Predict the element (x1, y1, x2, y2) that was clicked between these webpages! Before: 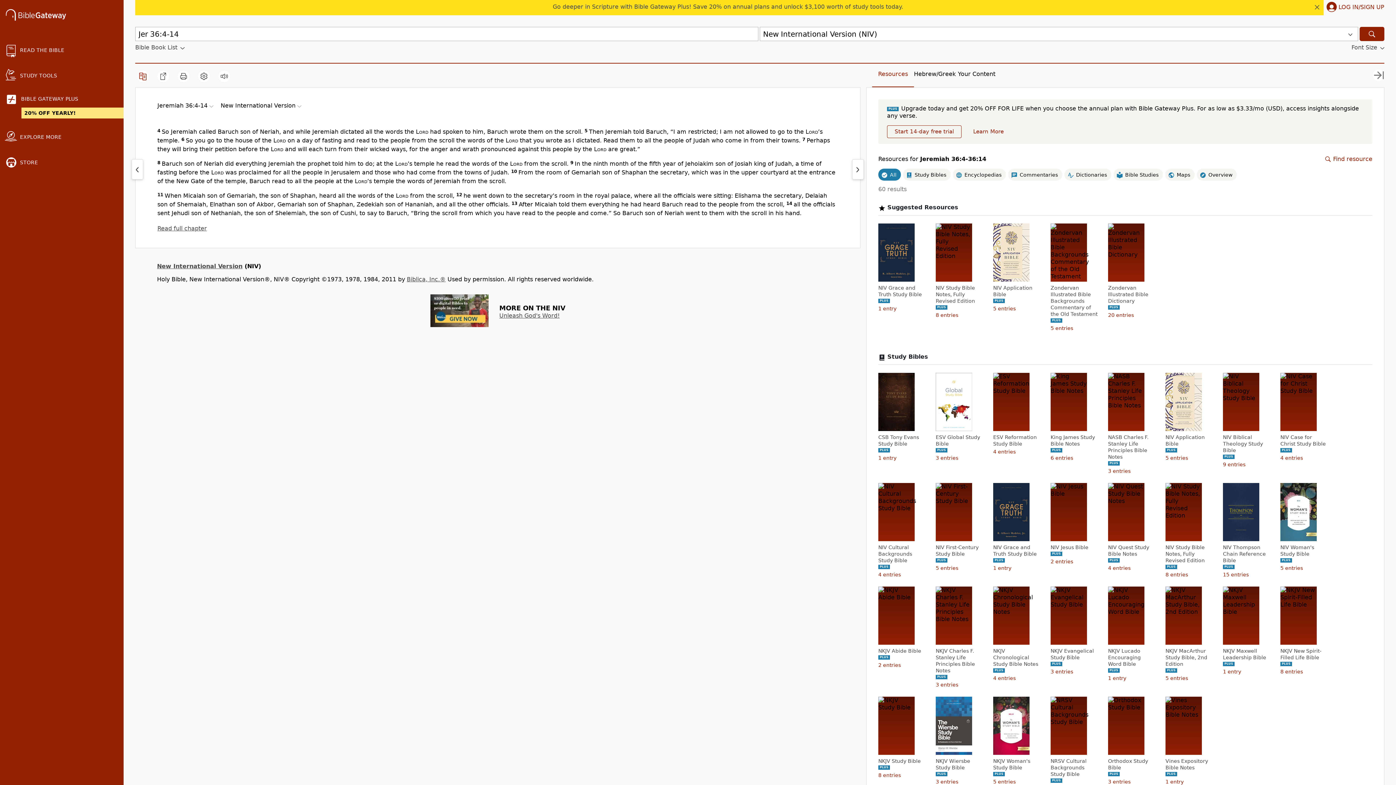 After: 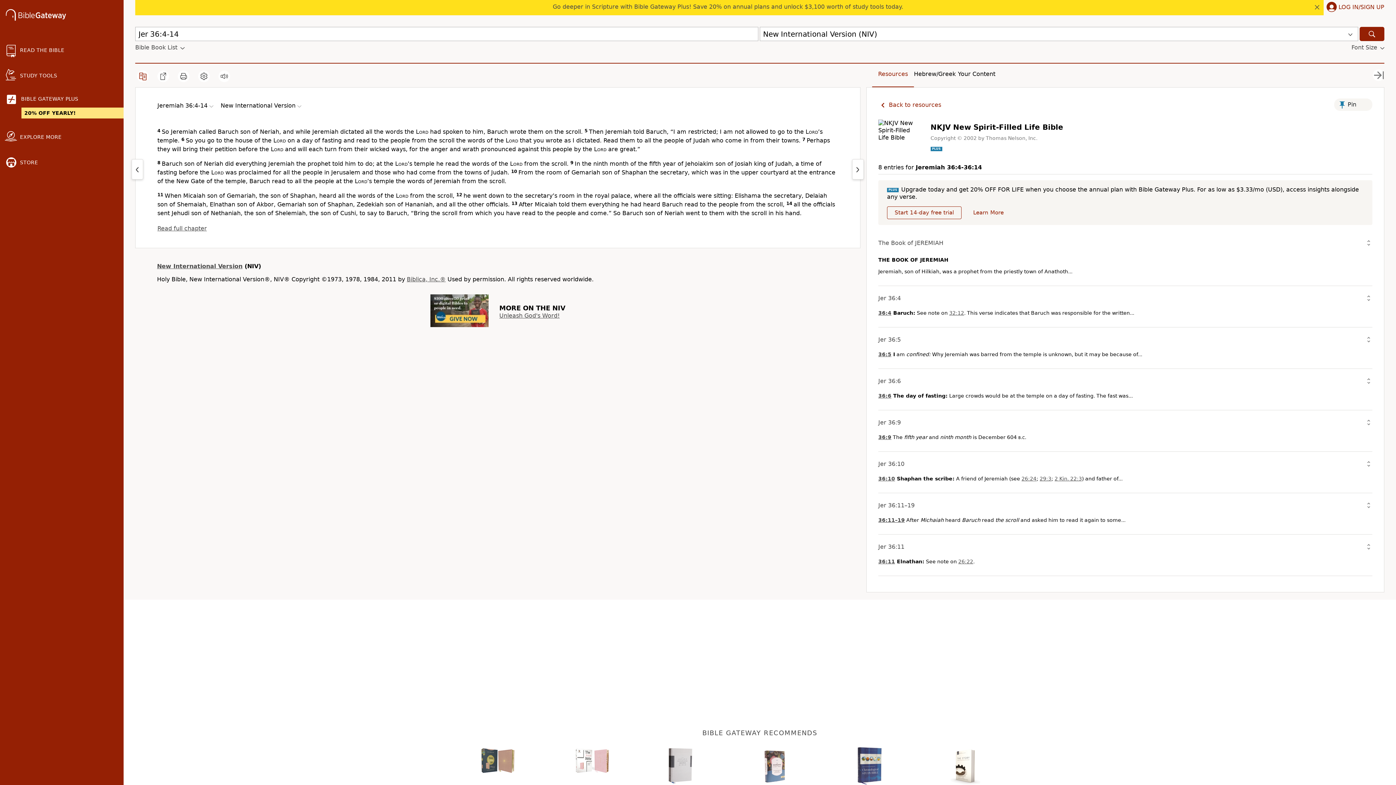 Action: bbox: (1280, 648, 1328, 661) label: NKJV New Spirit-Filled Life Bible